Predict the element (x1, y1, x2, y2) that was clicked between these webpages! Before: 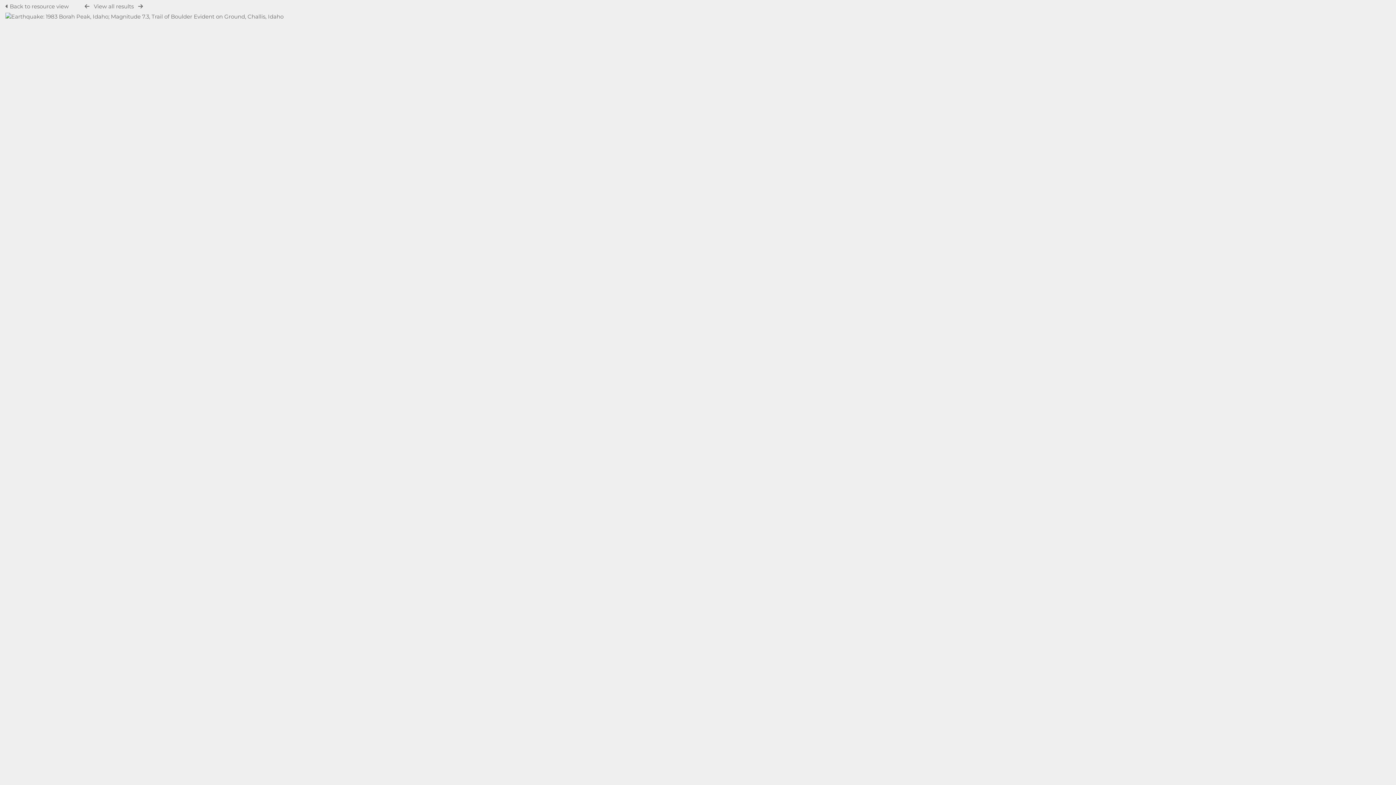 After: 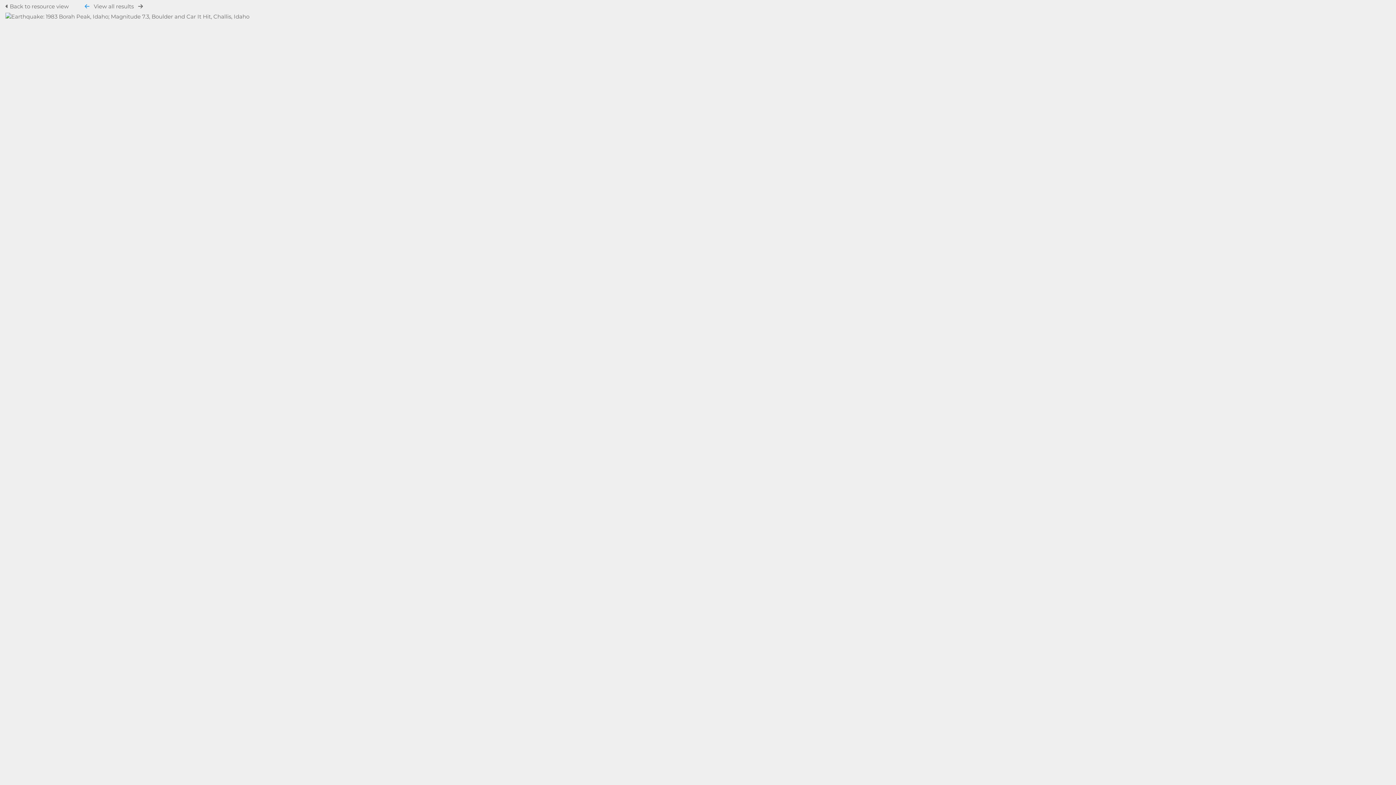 Action: bbox: (84, 3, 89, 9)